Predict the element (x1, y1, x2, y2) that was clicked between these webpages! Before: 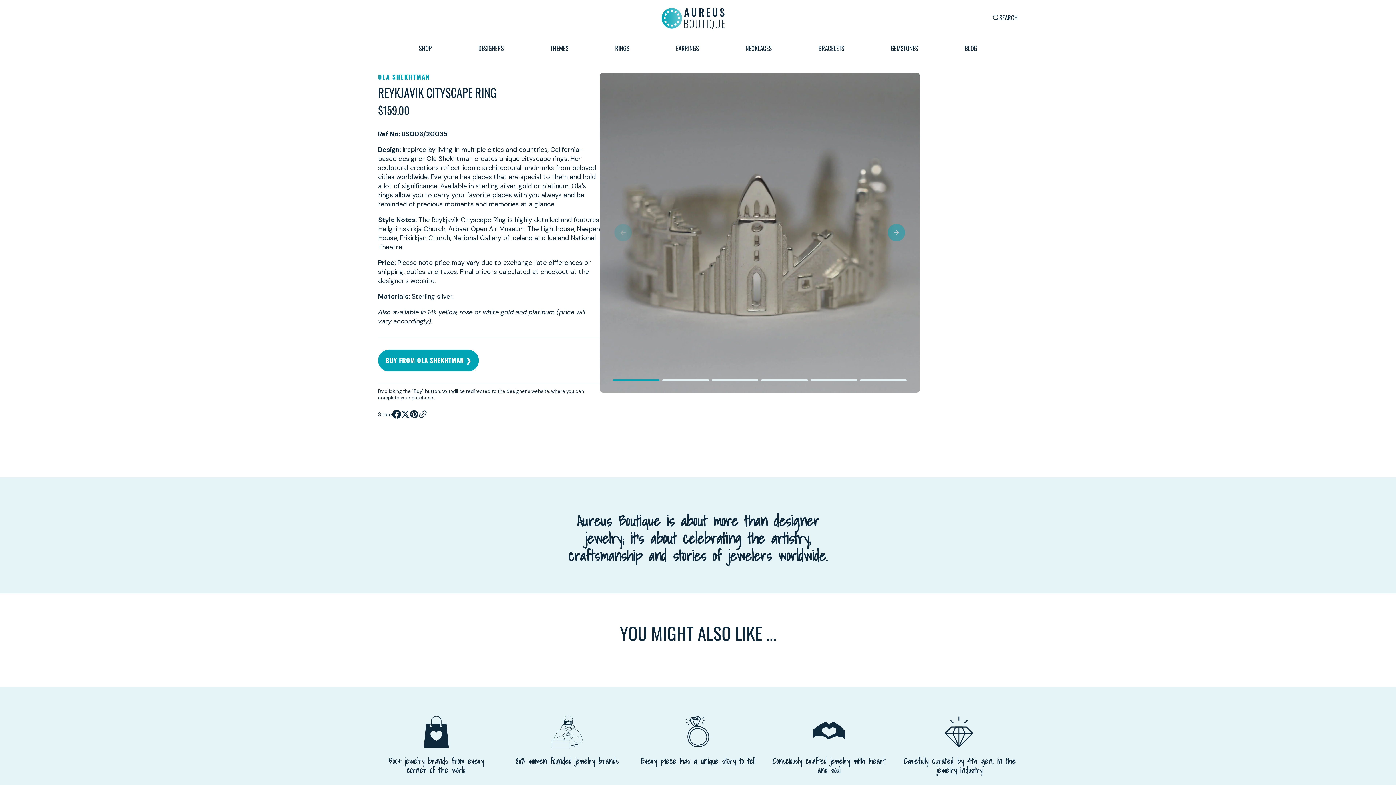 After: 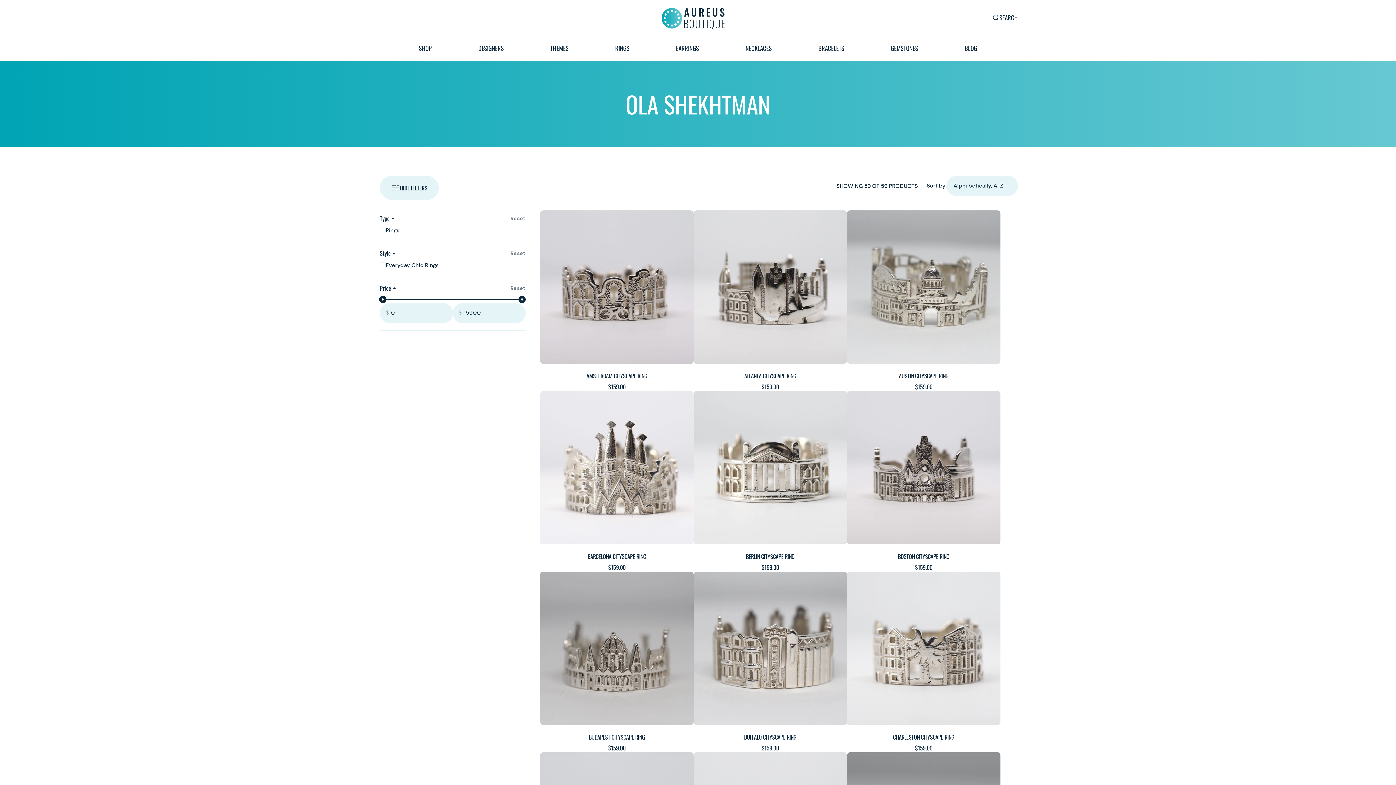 Action: label: OLA SHEKHTMAN bbox: (378, 72, 430, 81)